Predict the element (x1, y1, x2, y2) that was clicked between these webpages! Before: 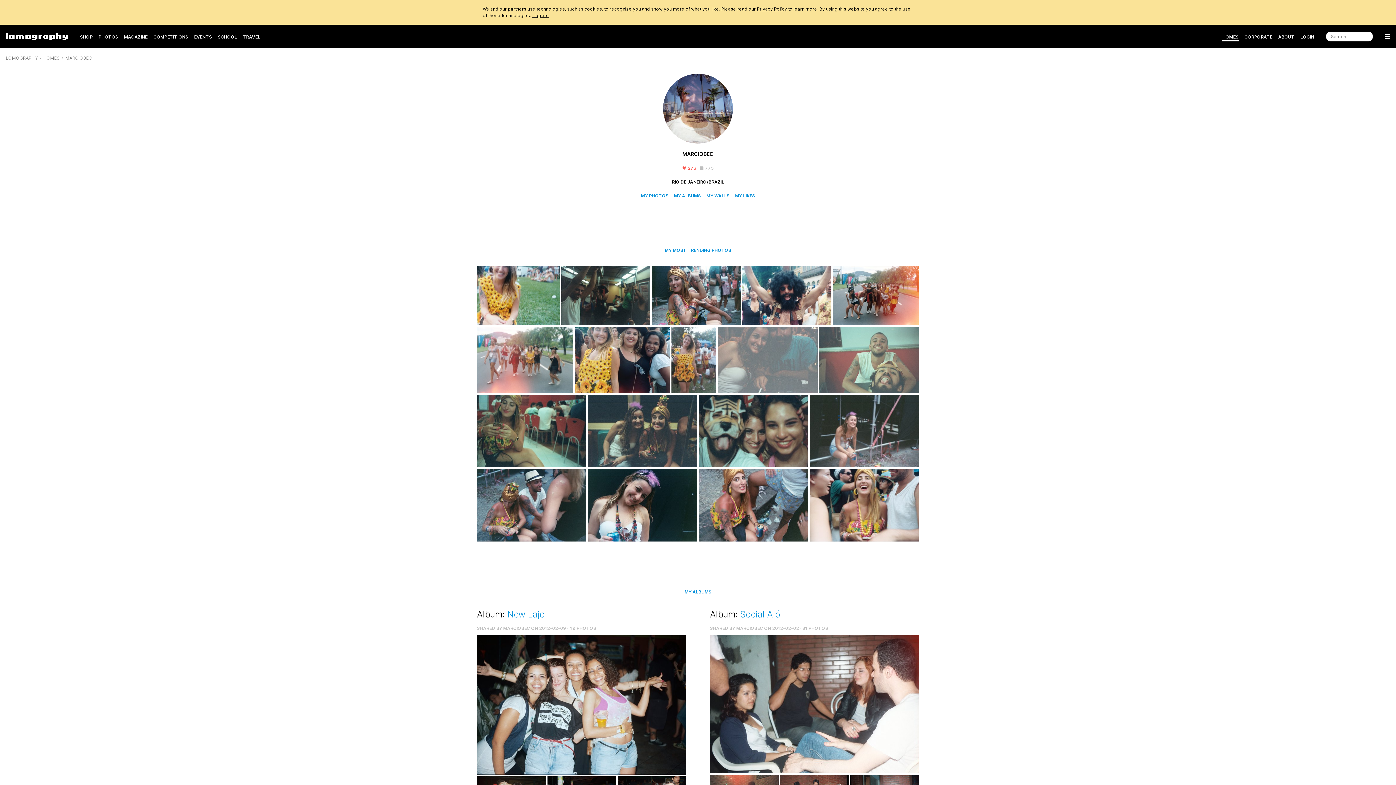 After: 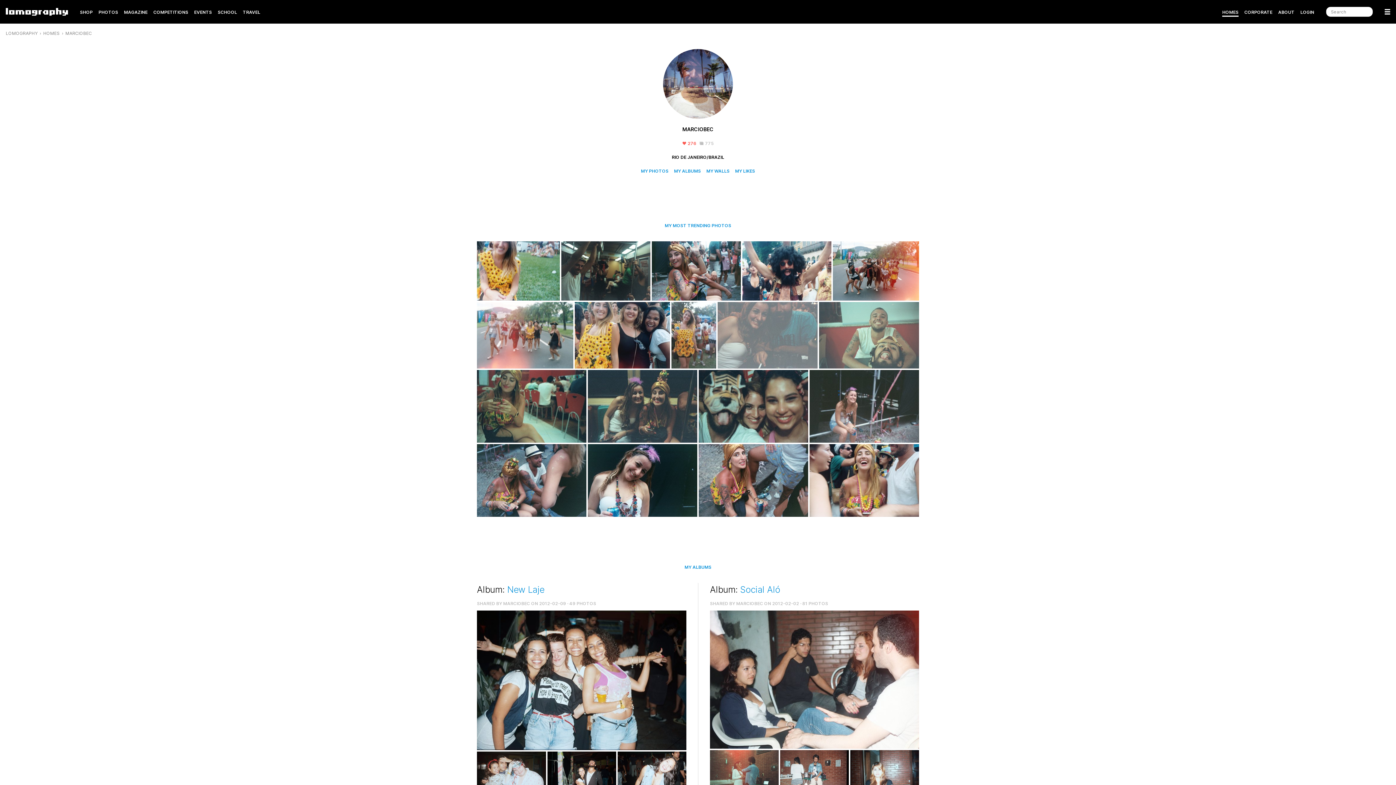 Action: bbox: (532, 12, 548, 18) label: I agree.